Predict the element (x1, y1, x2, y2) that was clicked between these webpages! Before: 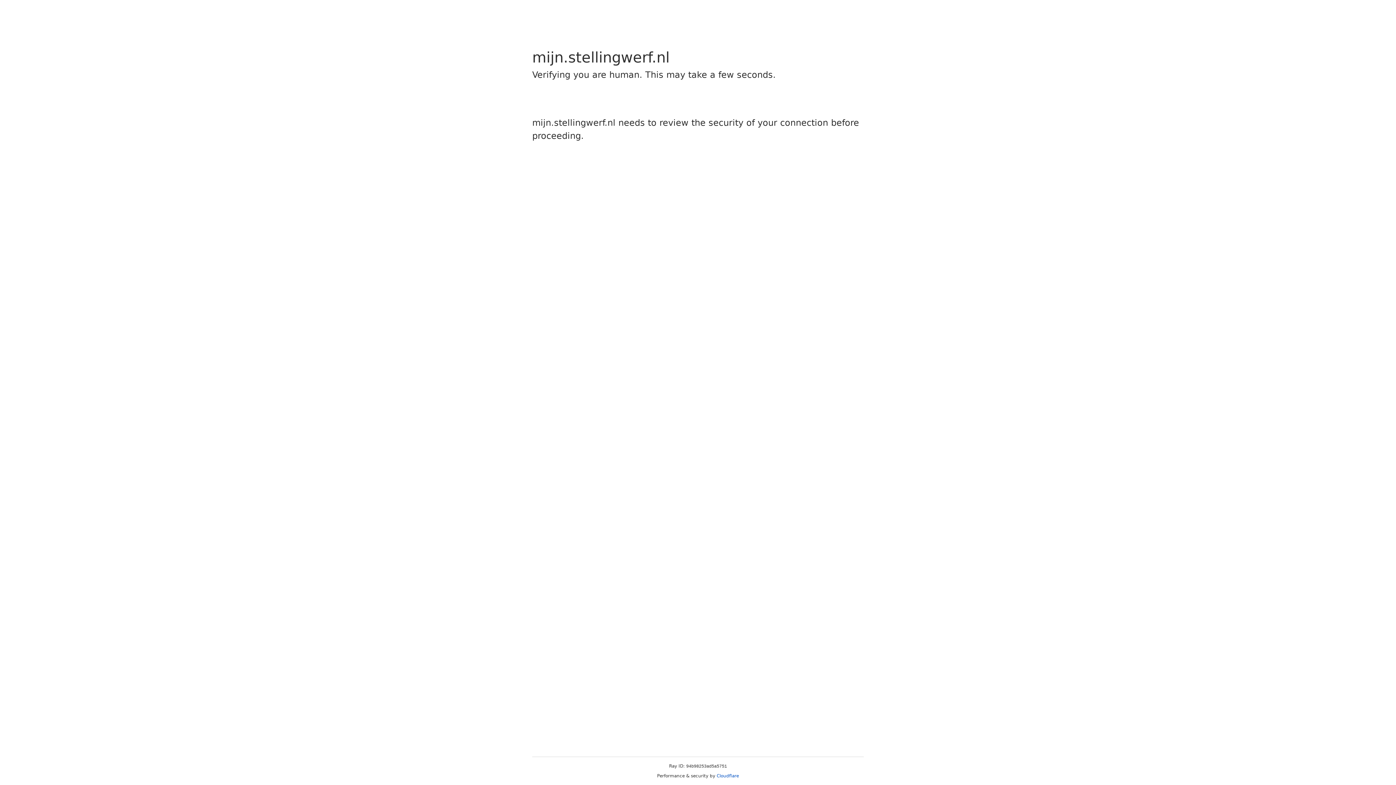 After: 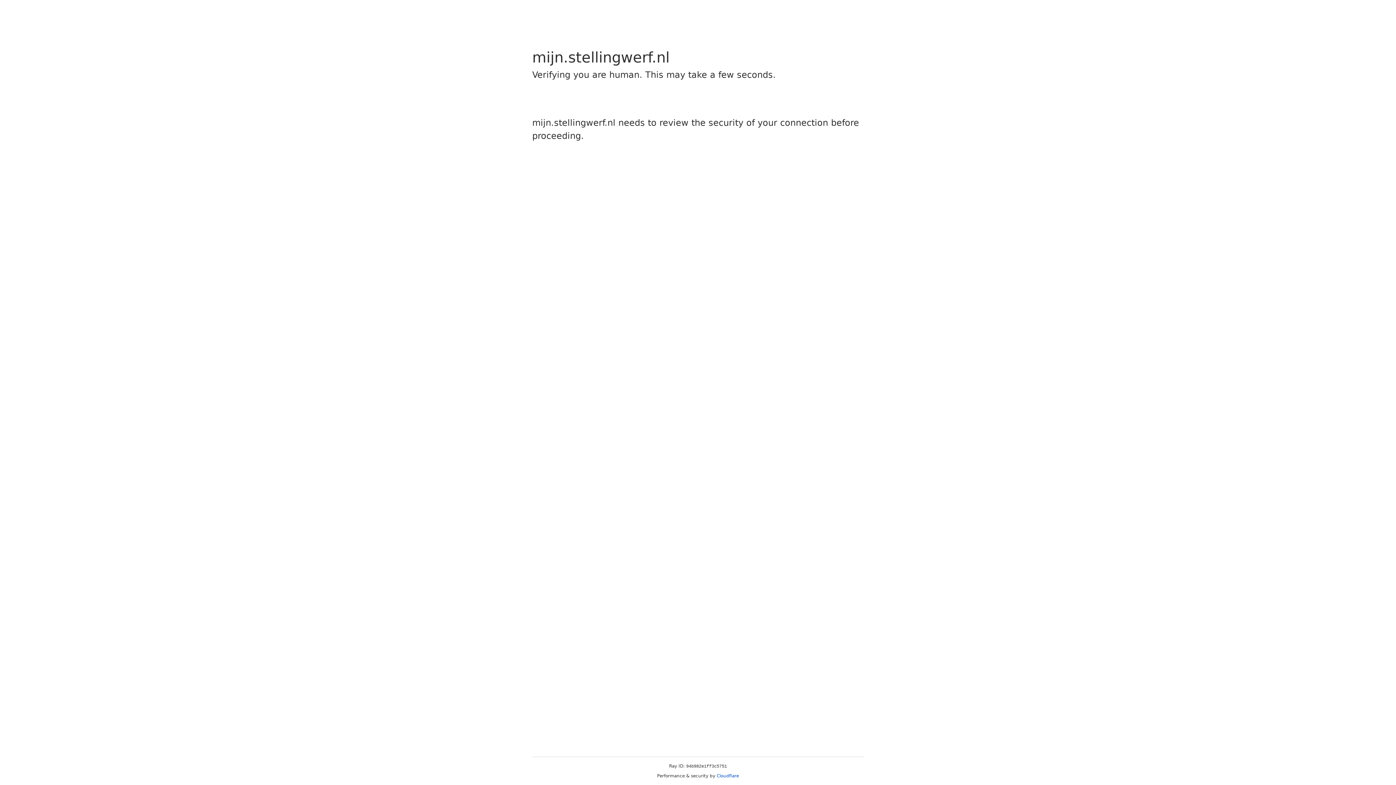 Action: label: Cloudflare bbox: (716, 773, 739, 778)